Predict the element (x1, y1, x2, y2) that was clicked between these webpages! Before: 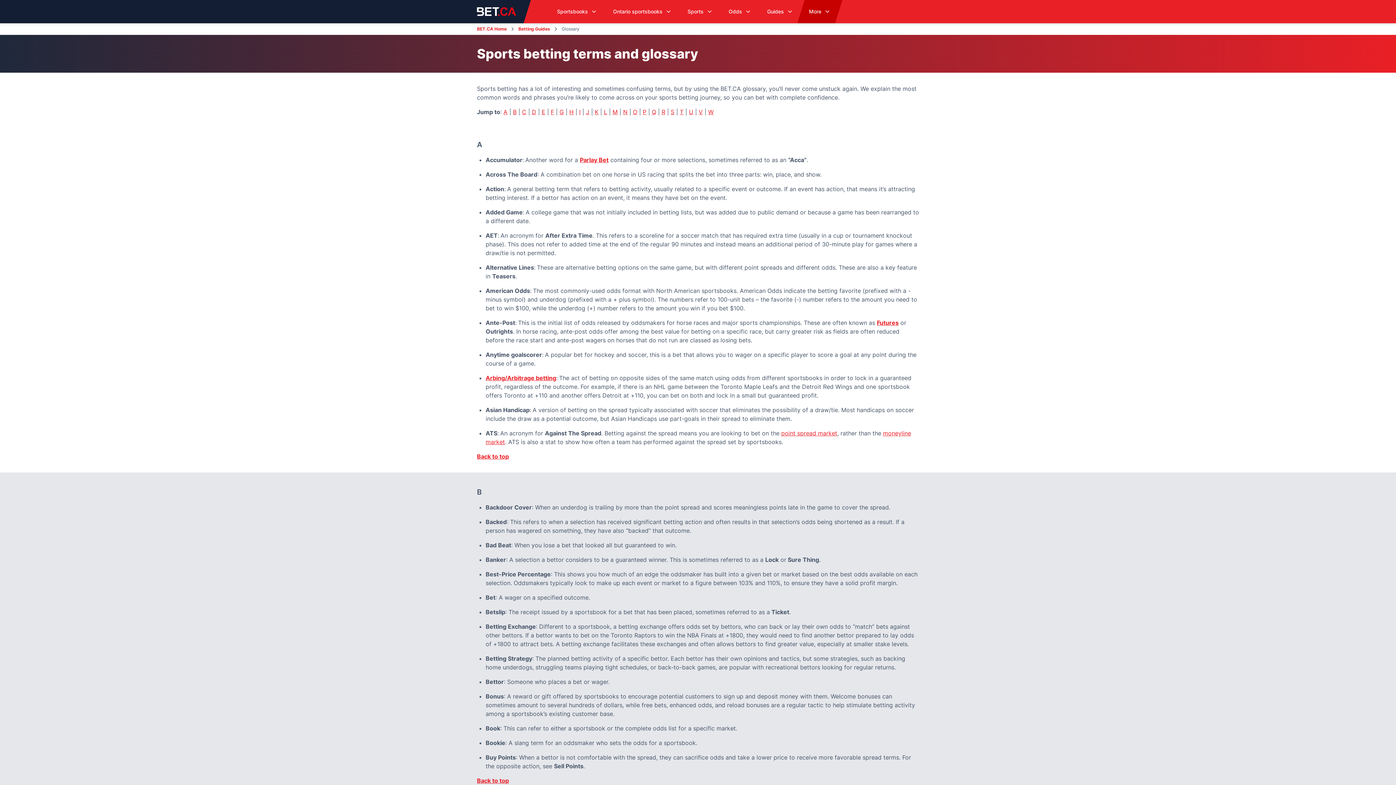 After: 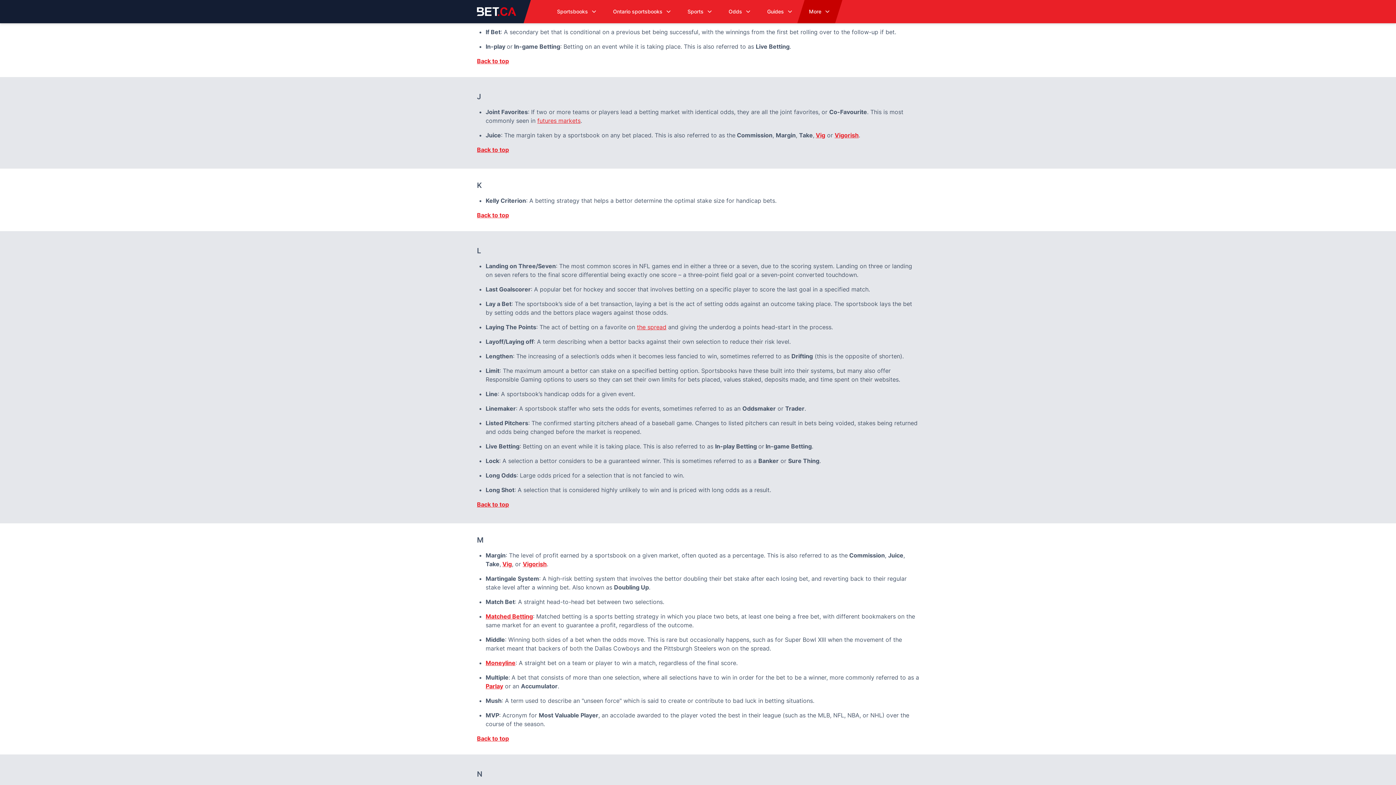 Action: bbox: (579, 108, 580, 115) label: I